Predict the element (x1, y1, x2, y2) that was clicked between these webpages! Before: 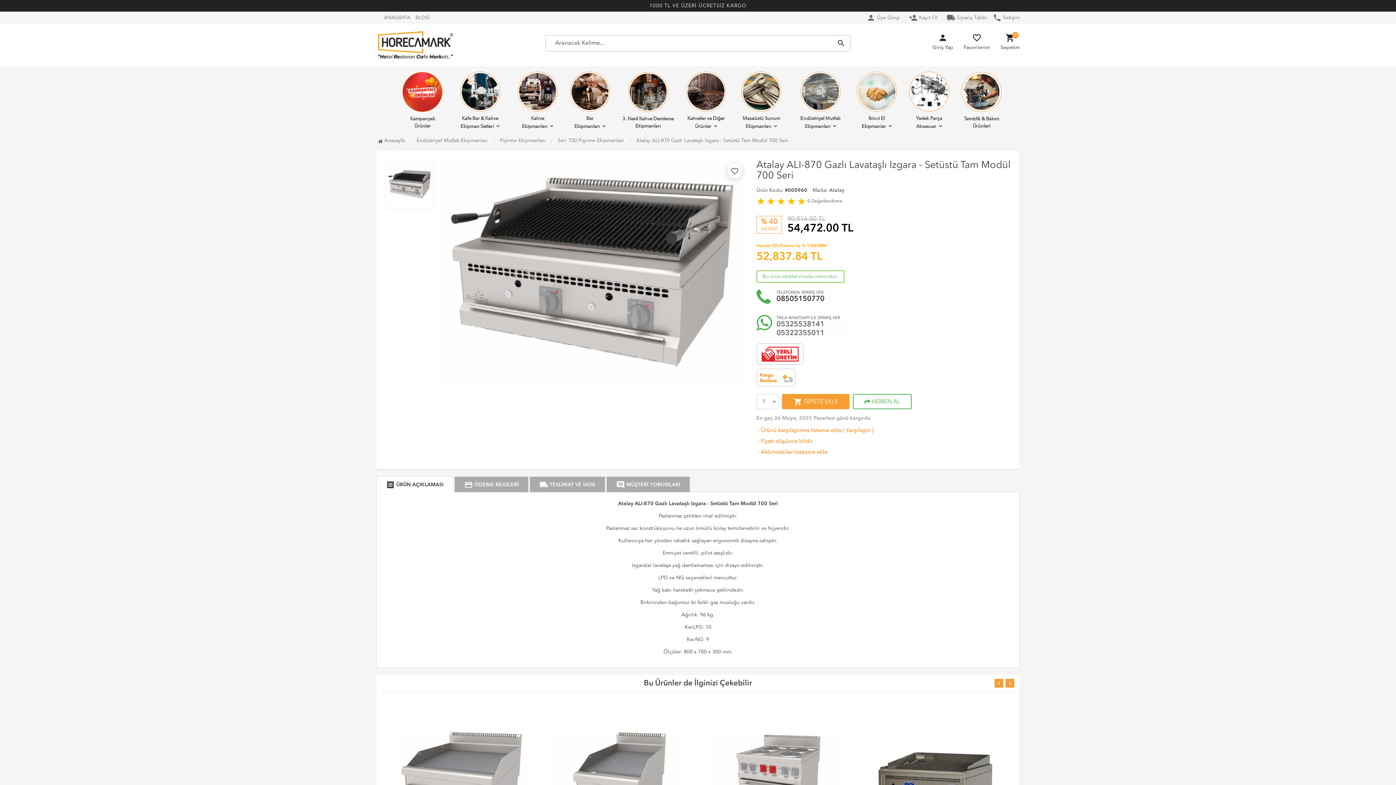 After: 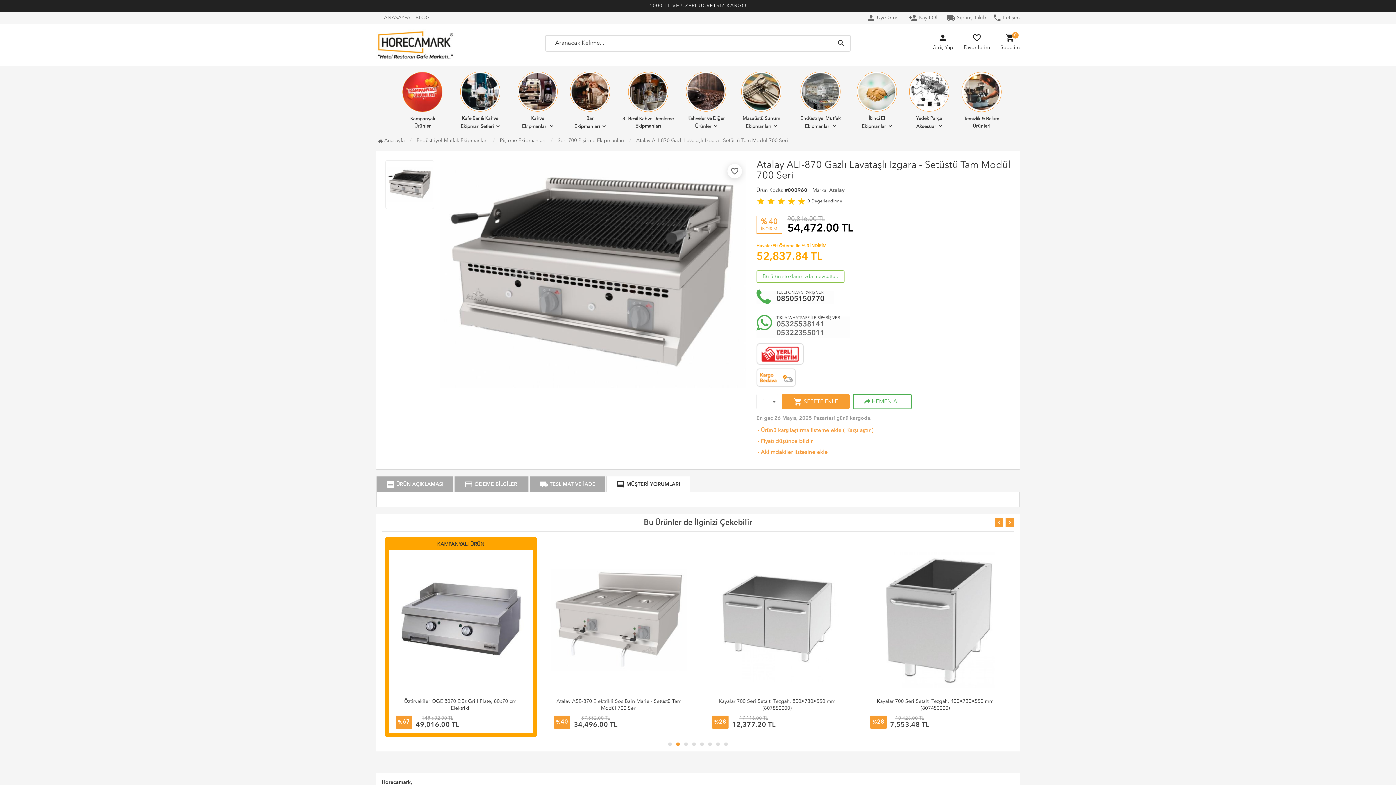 Action: bbox: (606, 477, 689, 493) label: comment MÜŞTERİ YORUMLARI